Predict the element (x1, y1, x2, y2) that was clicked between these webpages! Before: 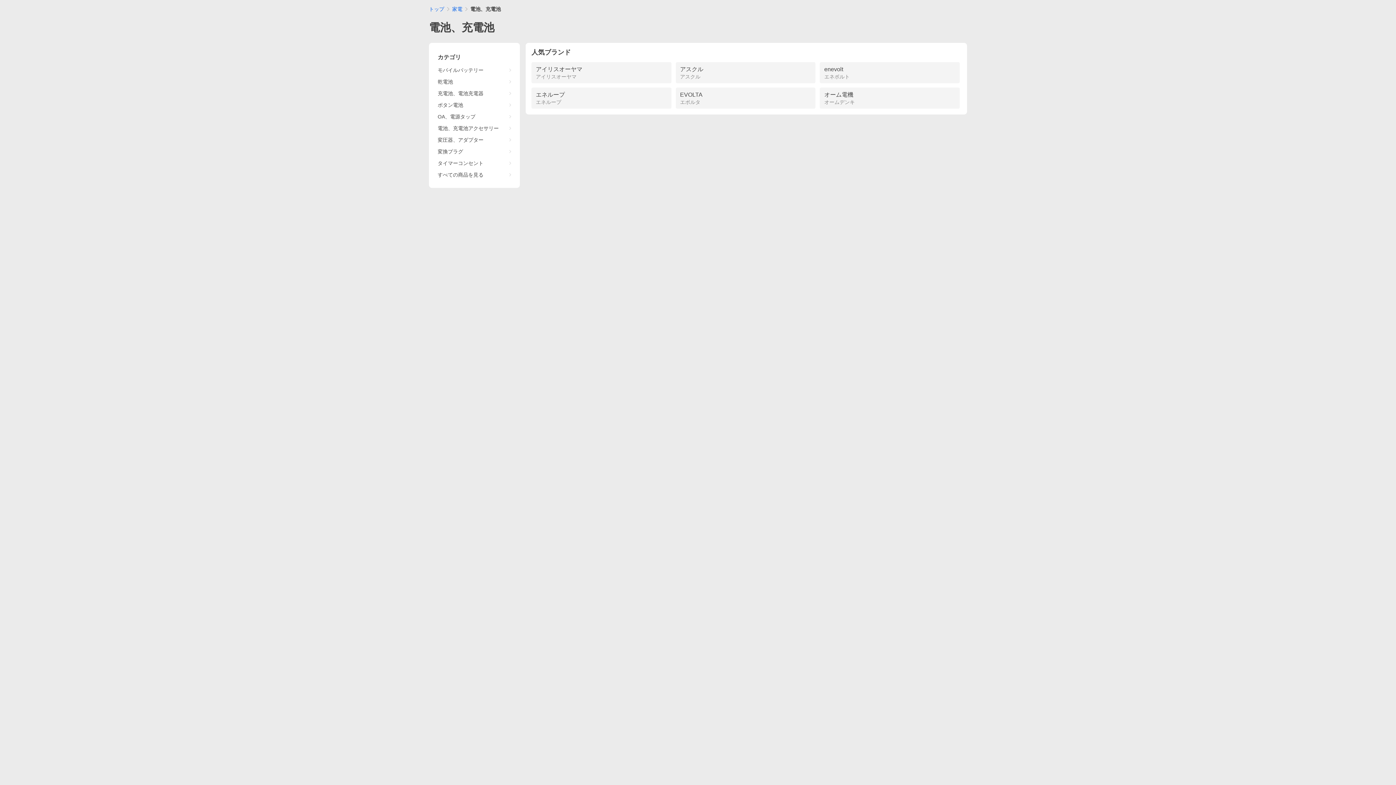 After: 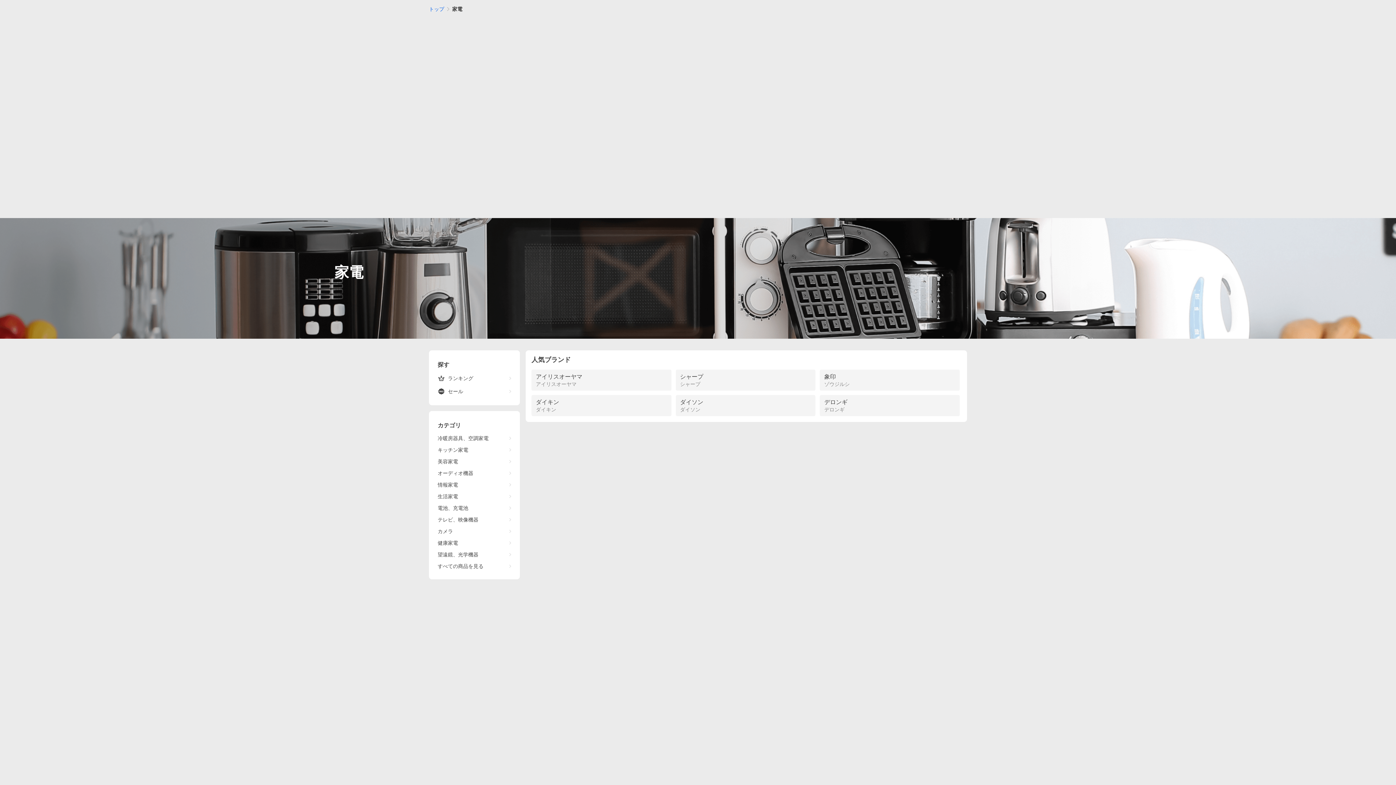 Action: bbox: (452, 5, 462, 12) label: 家電